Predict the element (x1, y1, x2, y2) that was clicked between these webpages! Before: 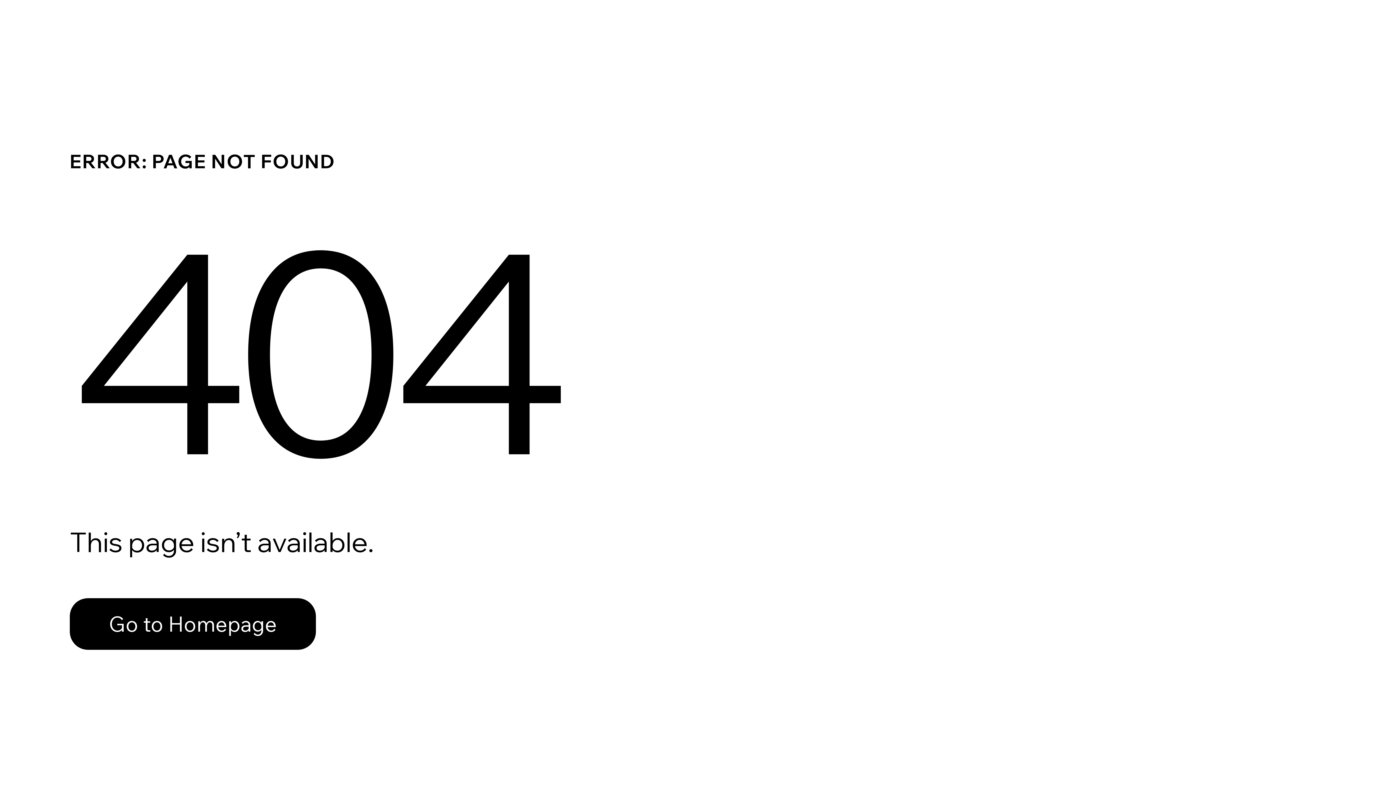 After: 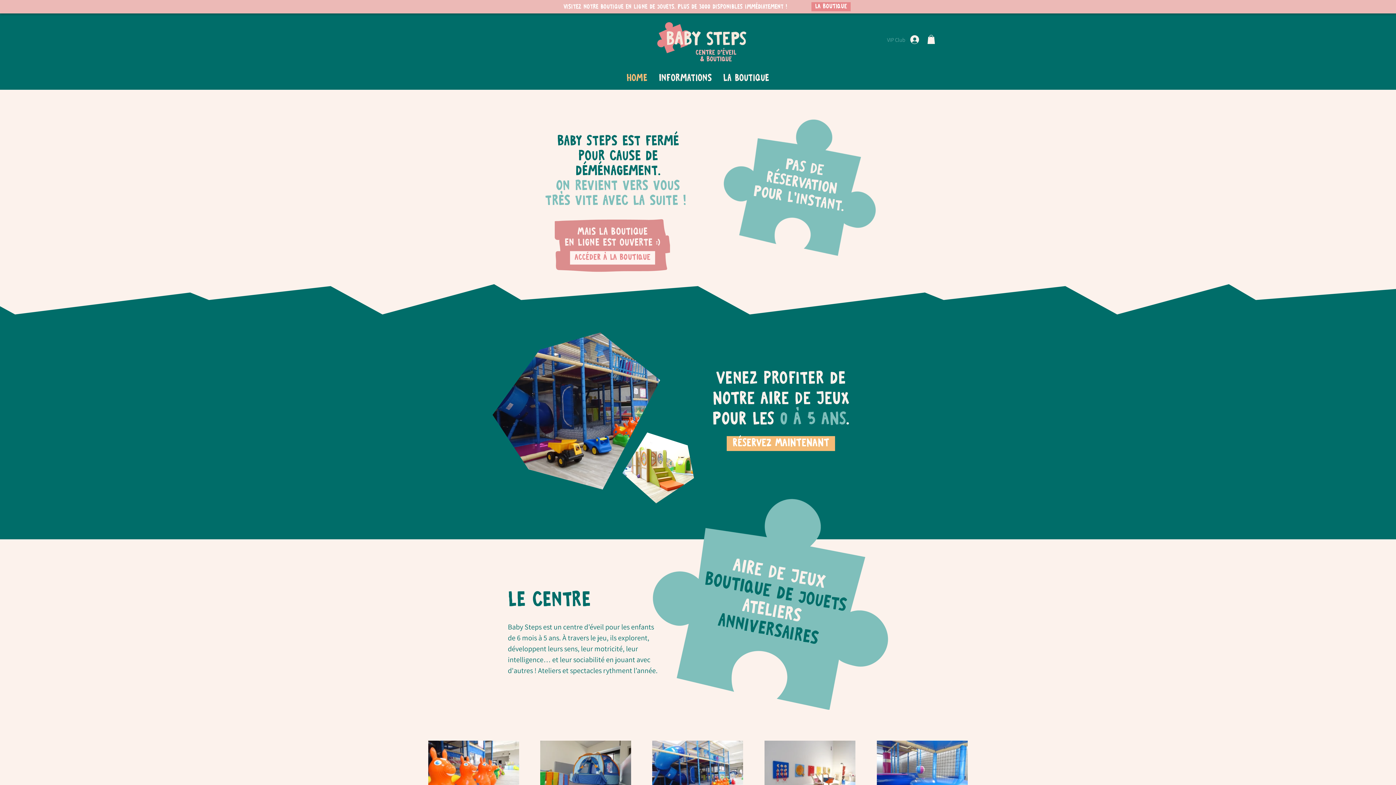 Action: label: Go to Homepage bbox: (69, 598, 316, 650)